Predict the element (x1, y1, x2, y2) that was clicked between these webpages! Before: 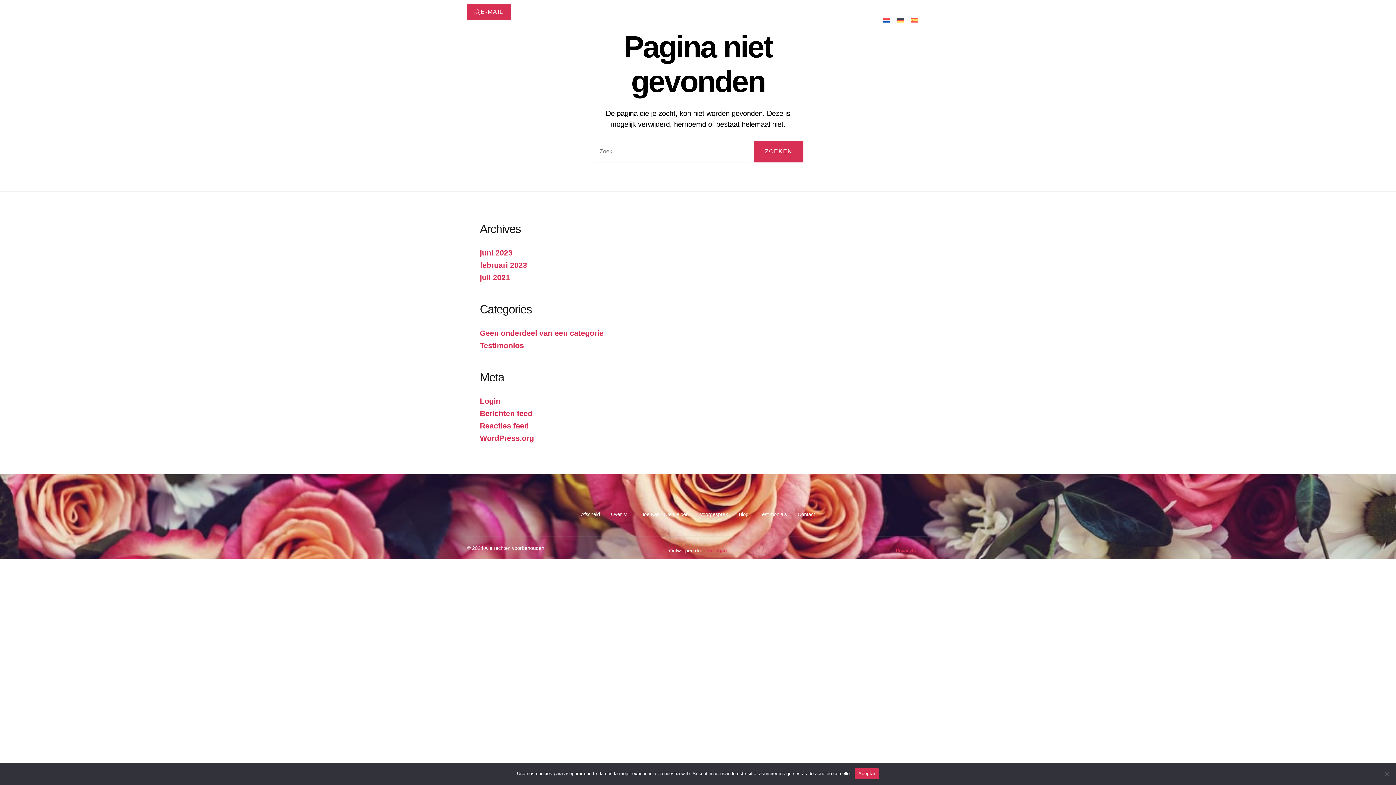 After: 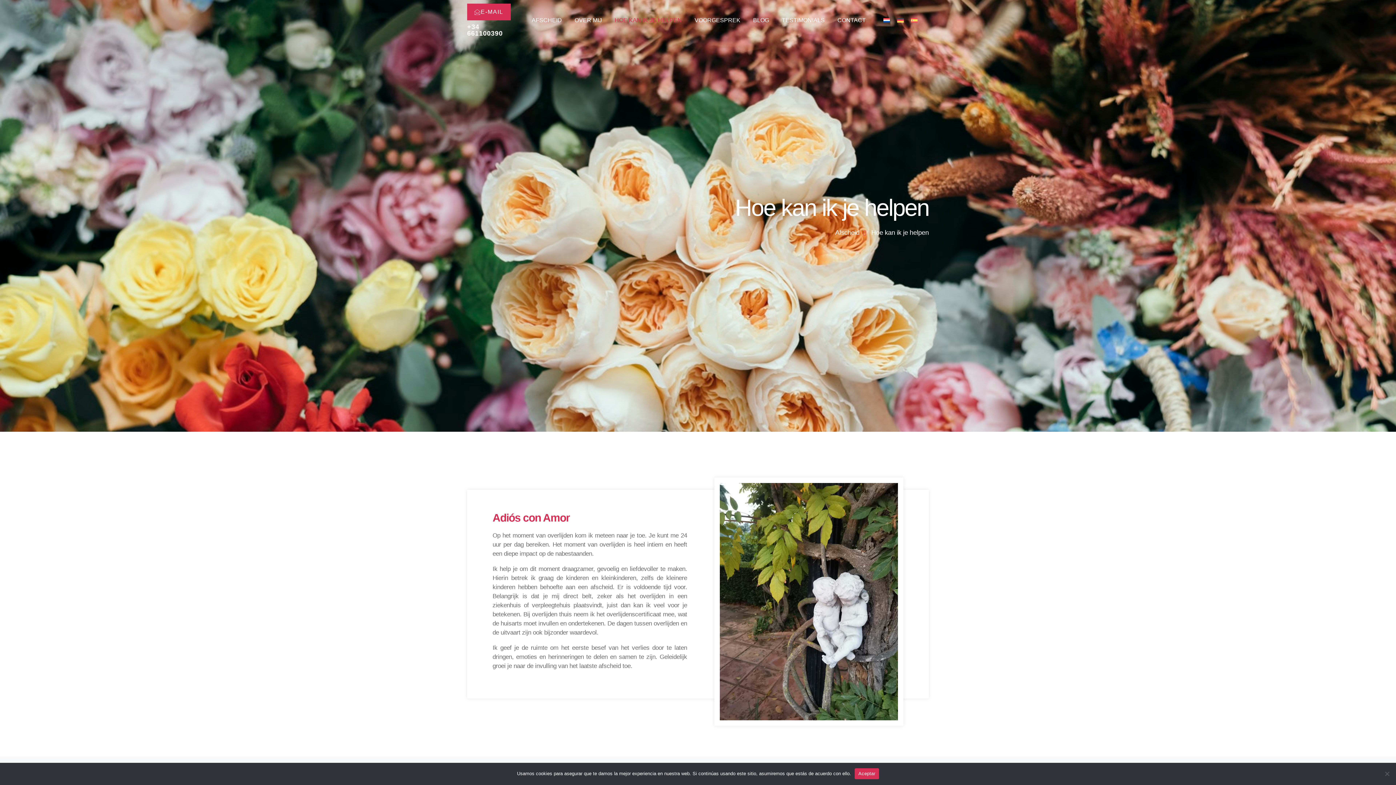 Action: label: HOE KAN IK JE HELPEN bbox: (609, 11, 689, 29)